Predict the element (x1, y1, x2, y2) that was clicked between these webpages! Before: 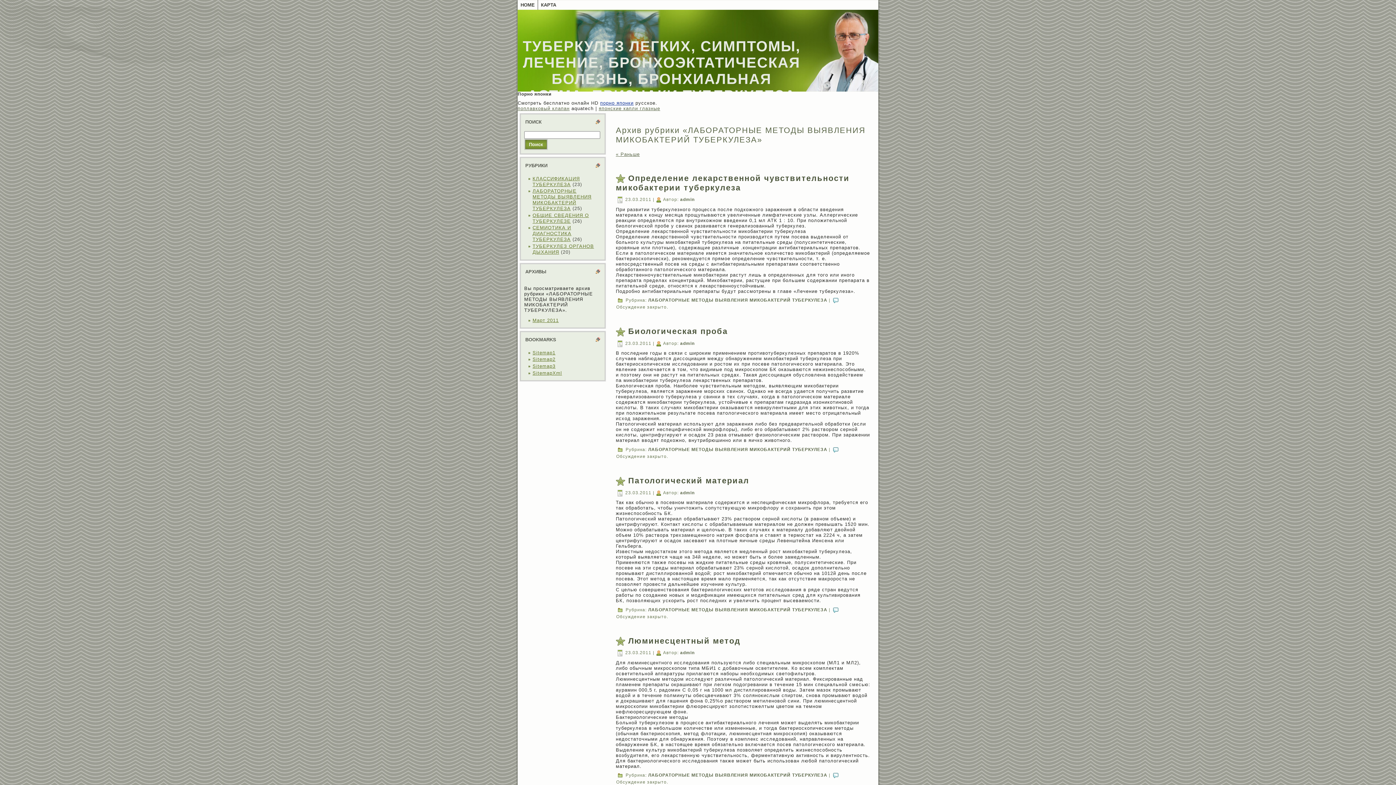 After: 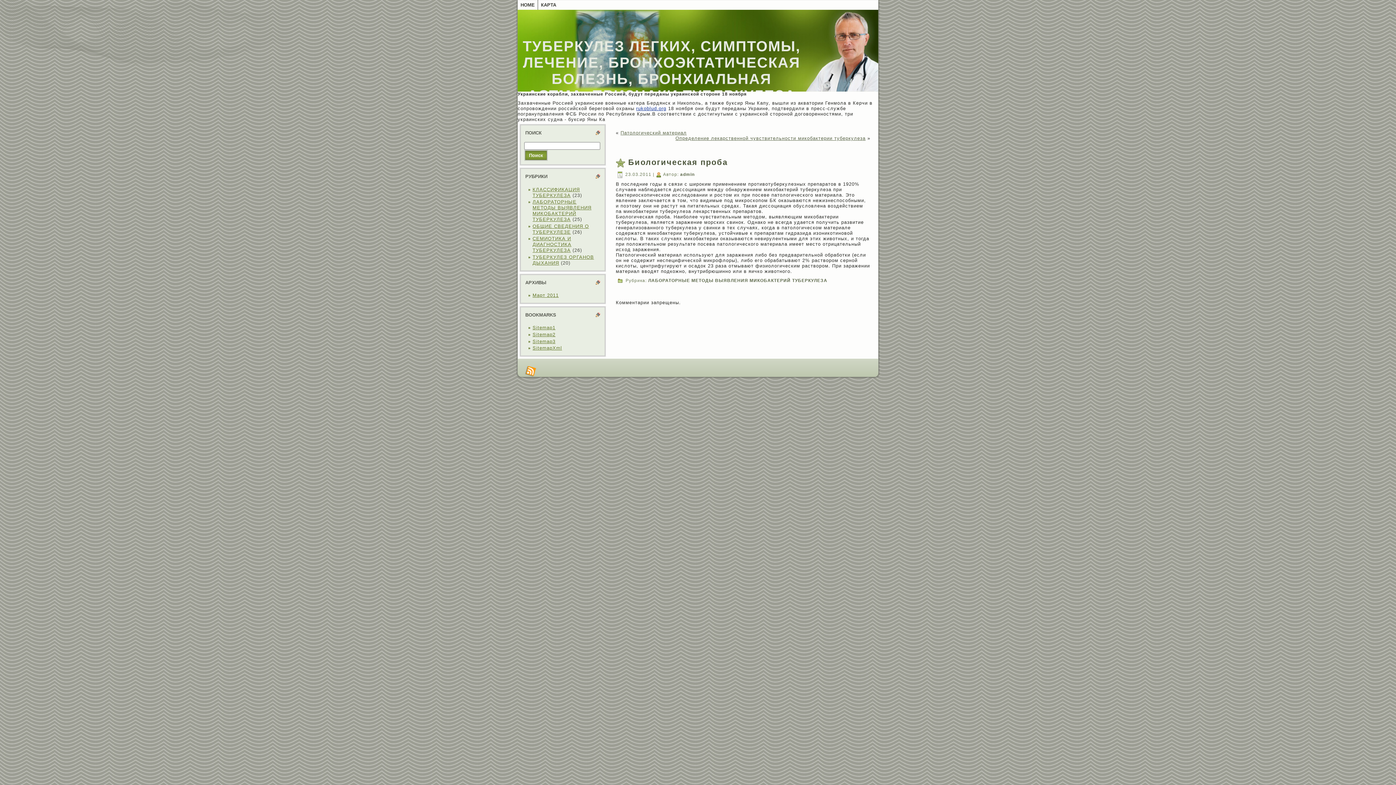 Action: label: Биологическая проба bbox: (628, 326, 728, 336)